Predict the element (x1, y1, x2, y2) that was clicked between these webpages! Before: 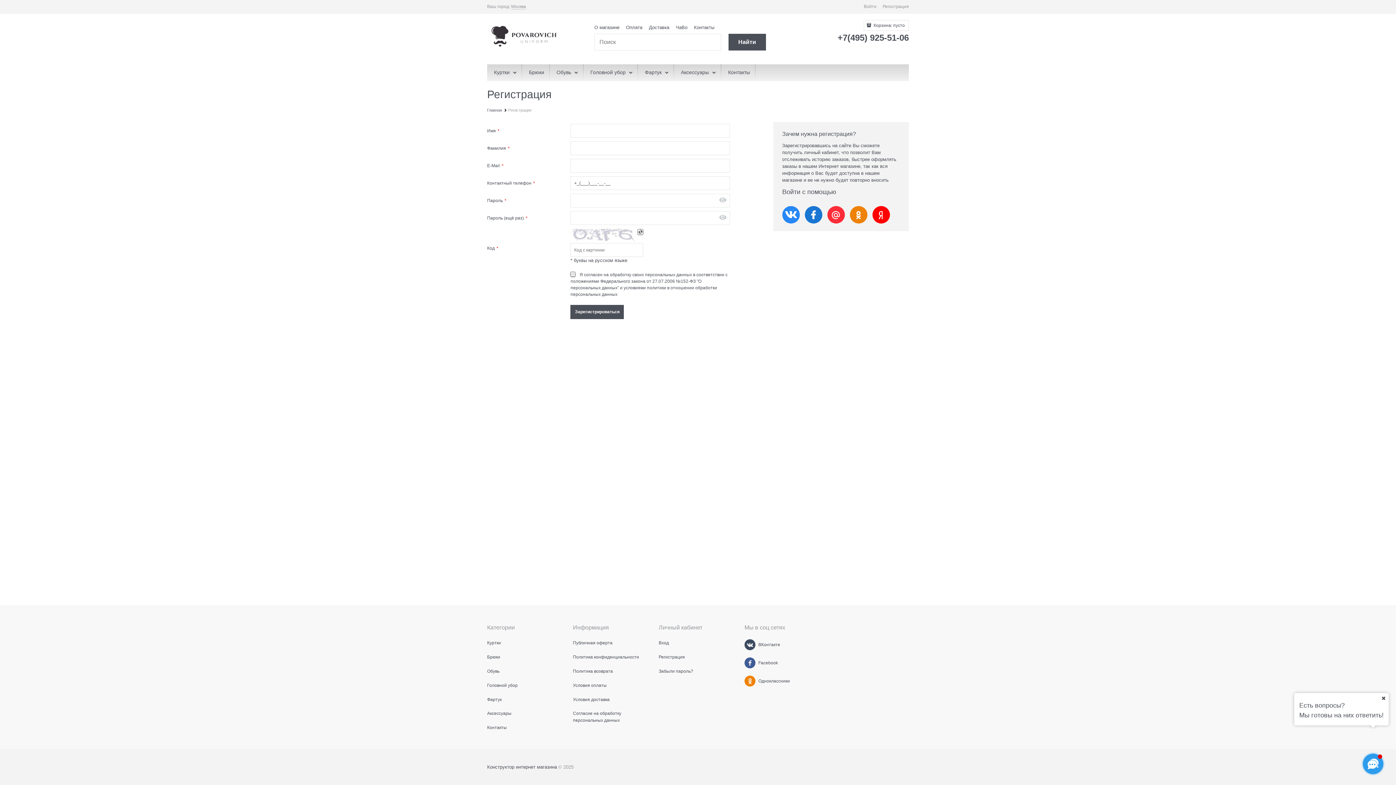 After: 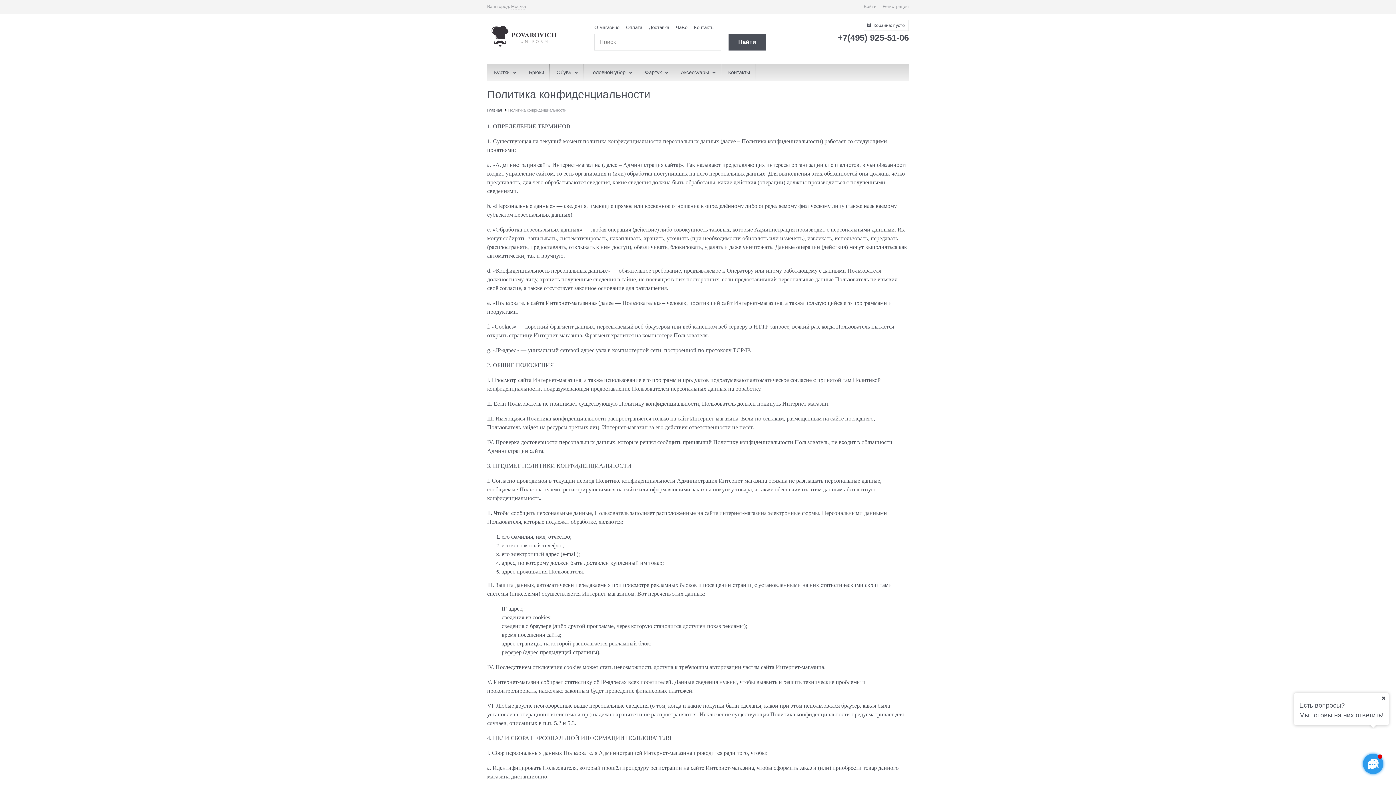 Action: label: Политика конфиденциальности bbox: (573, 654, 639, 659)